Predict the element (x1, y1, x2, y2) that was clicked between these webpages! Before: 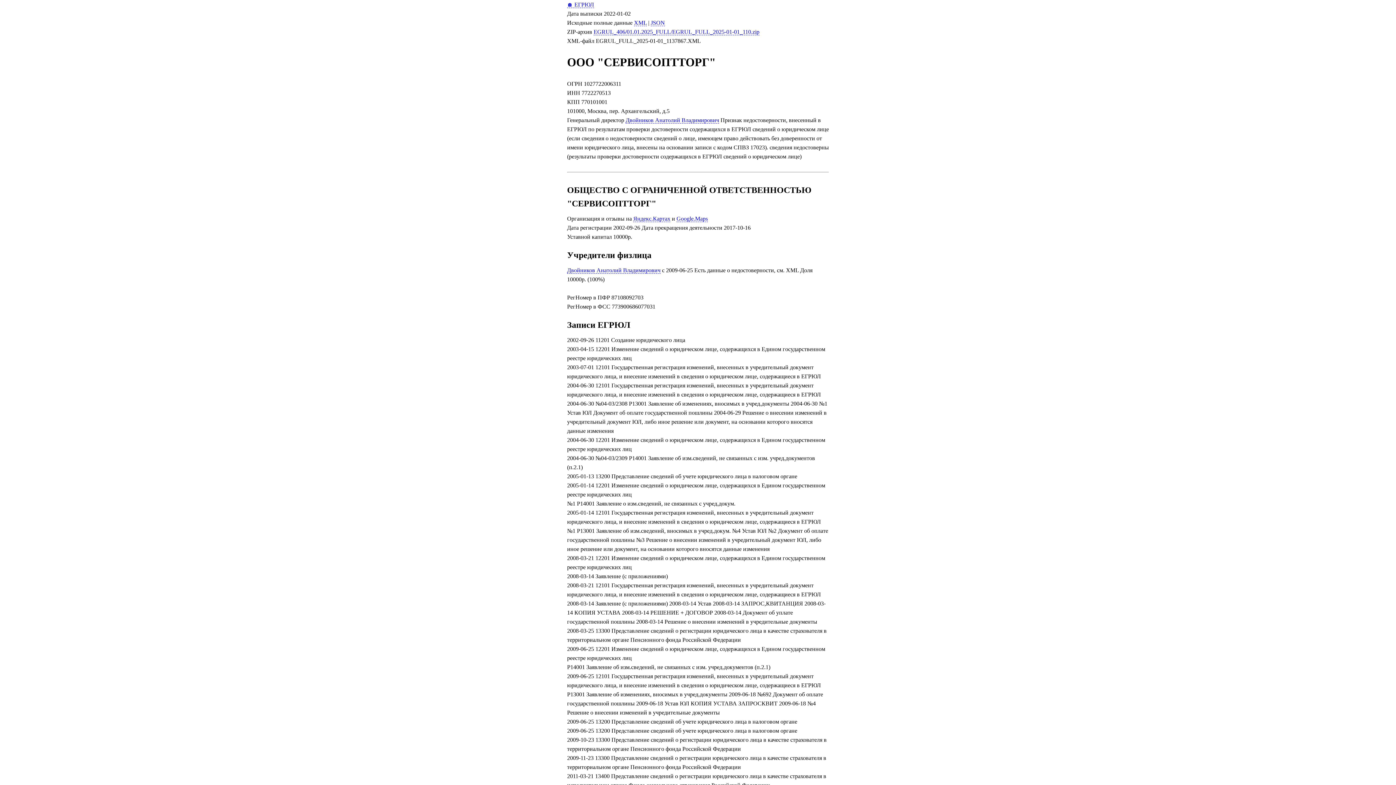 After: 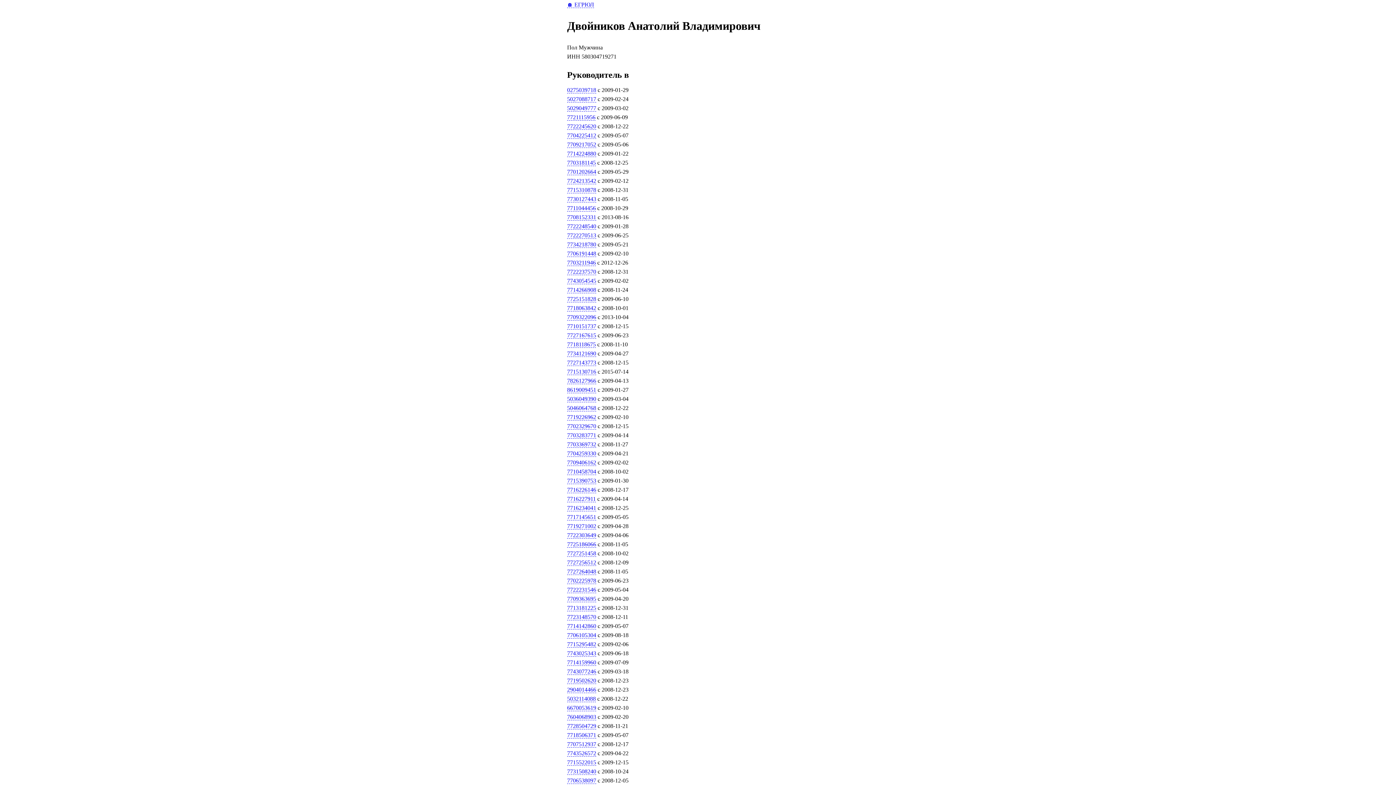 Action: label: Двойников Анатолий Владимирович bbox: (567, 267, 660, 273)